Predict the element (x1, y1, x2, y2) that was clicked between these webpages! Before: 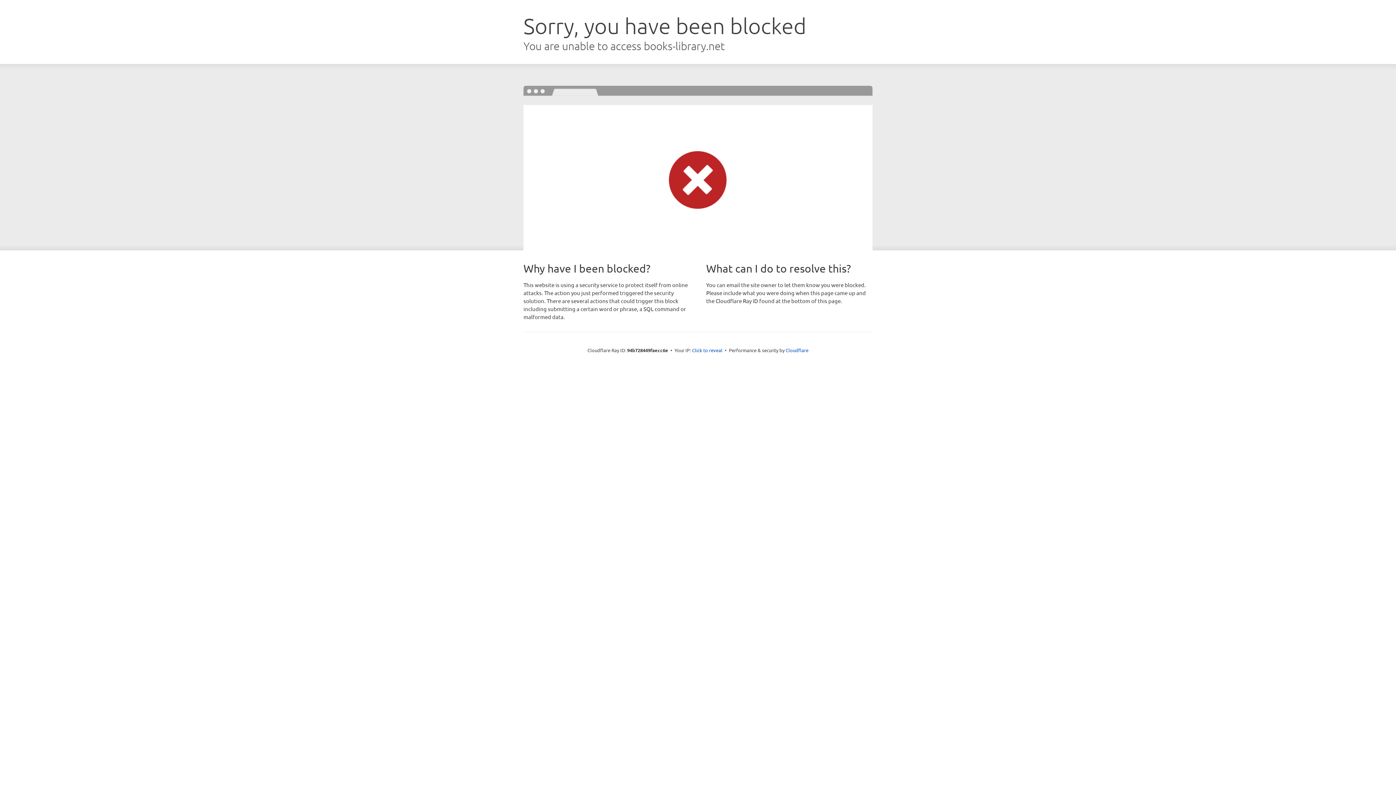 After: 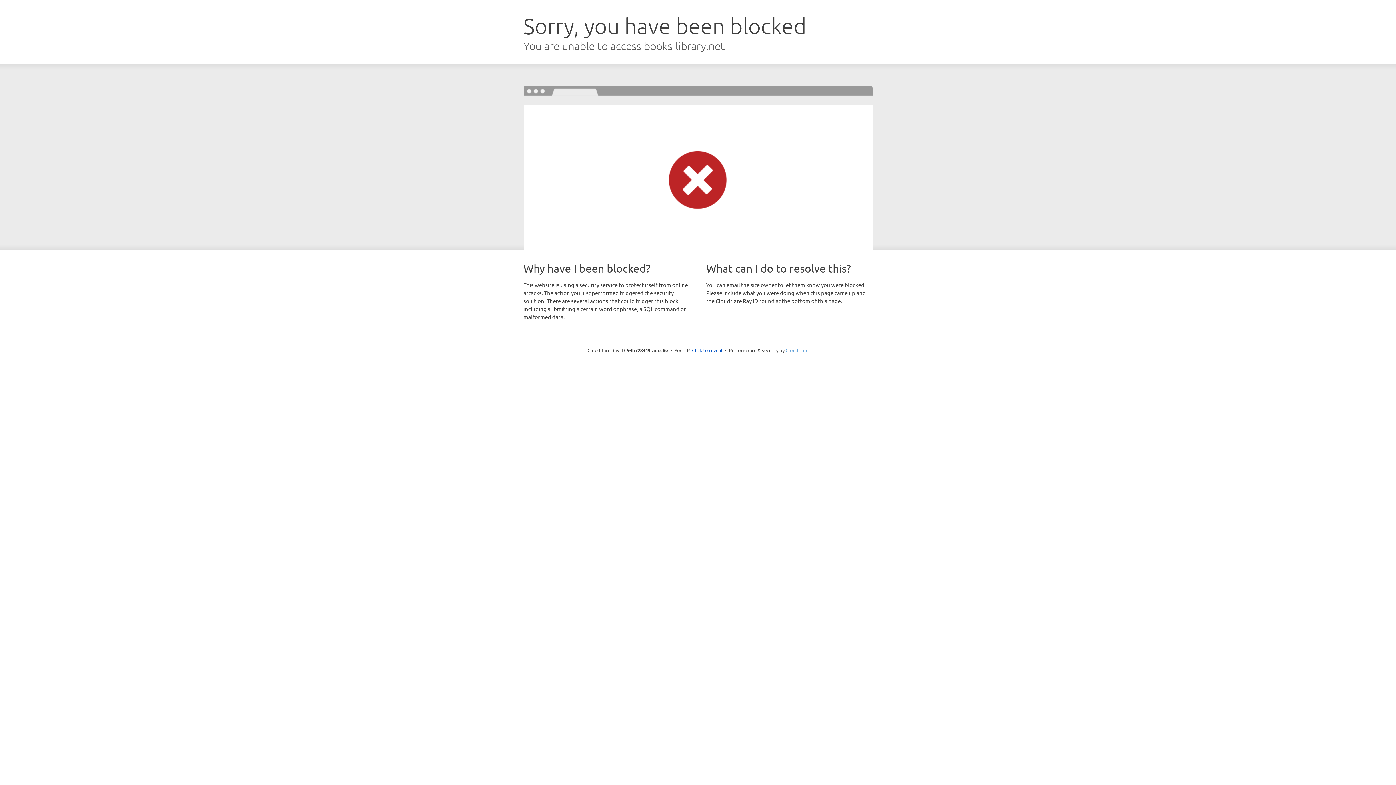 Action: bbox: (785, 347, 808, 353) label: Cloudflare